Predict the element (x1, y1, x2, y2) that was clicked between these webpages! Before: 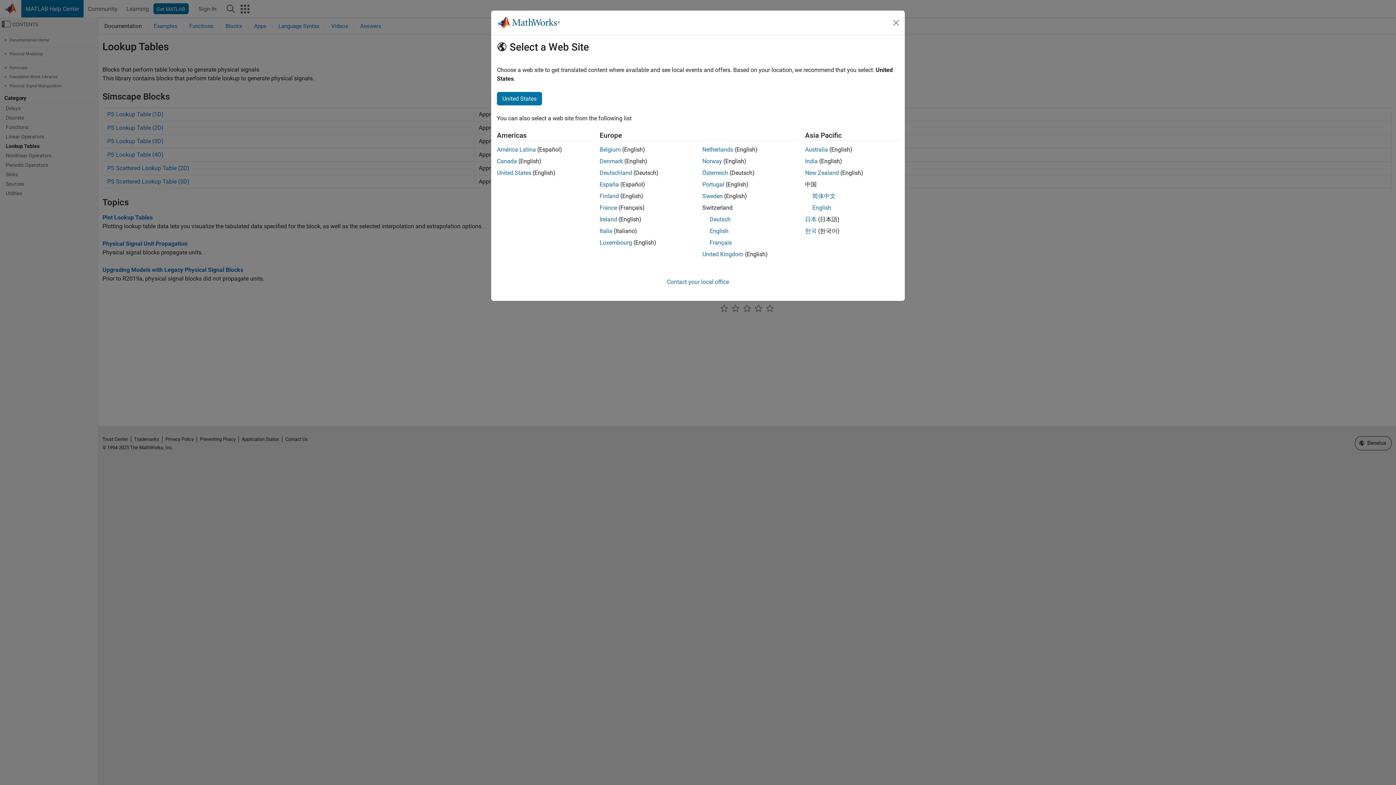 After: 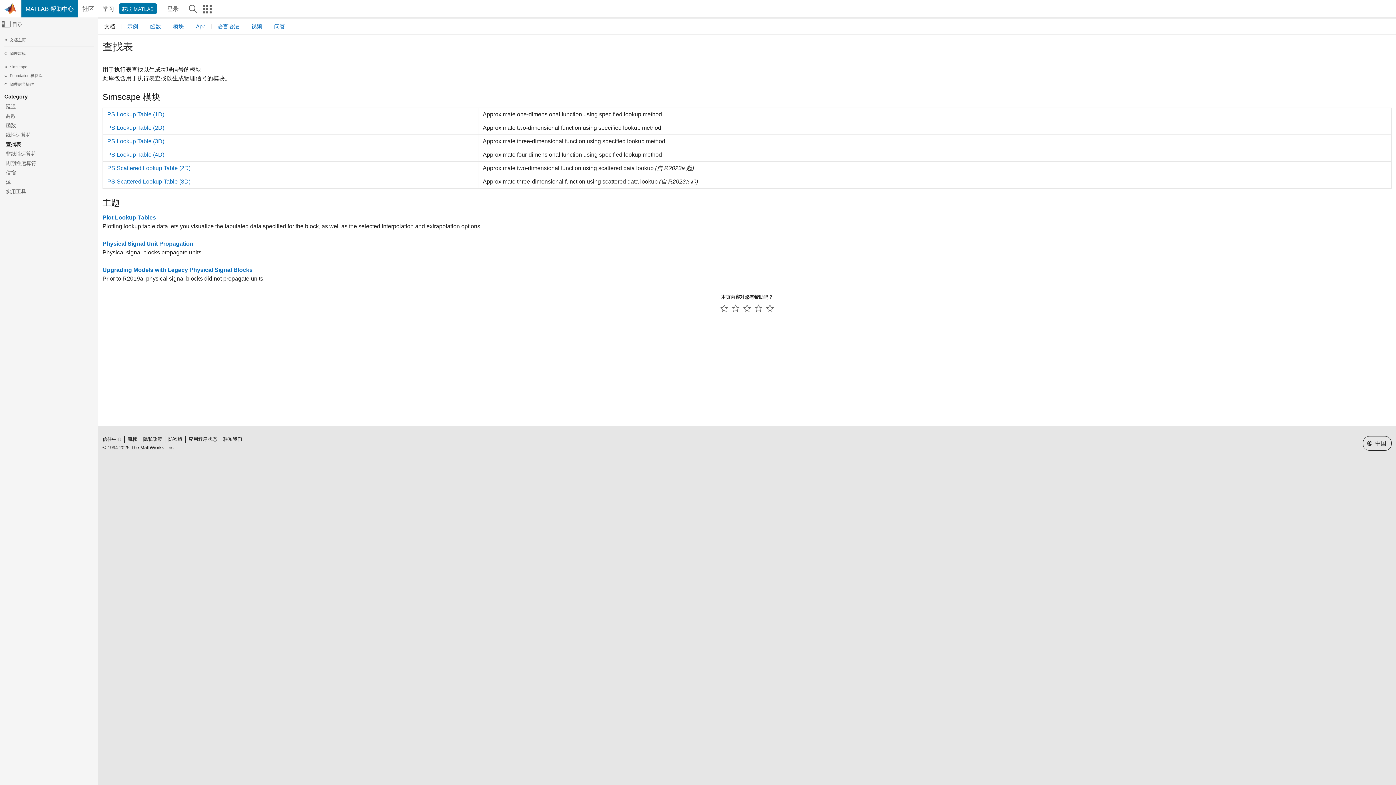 Action: label: 简体中文 bbox: (812, 192, 835, 199)